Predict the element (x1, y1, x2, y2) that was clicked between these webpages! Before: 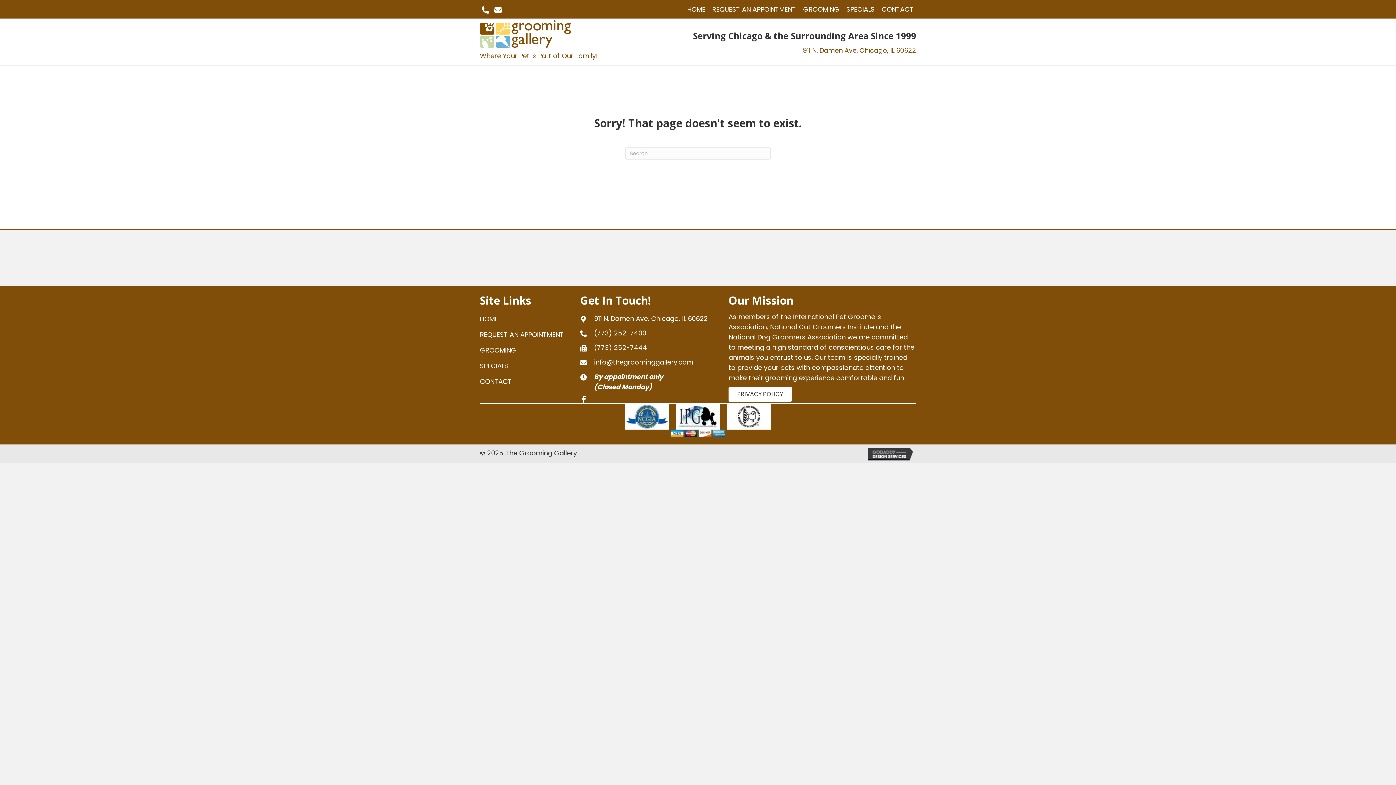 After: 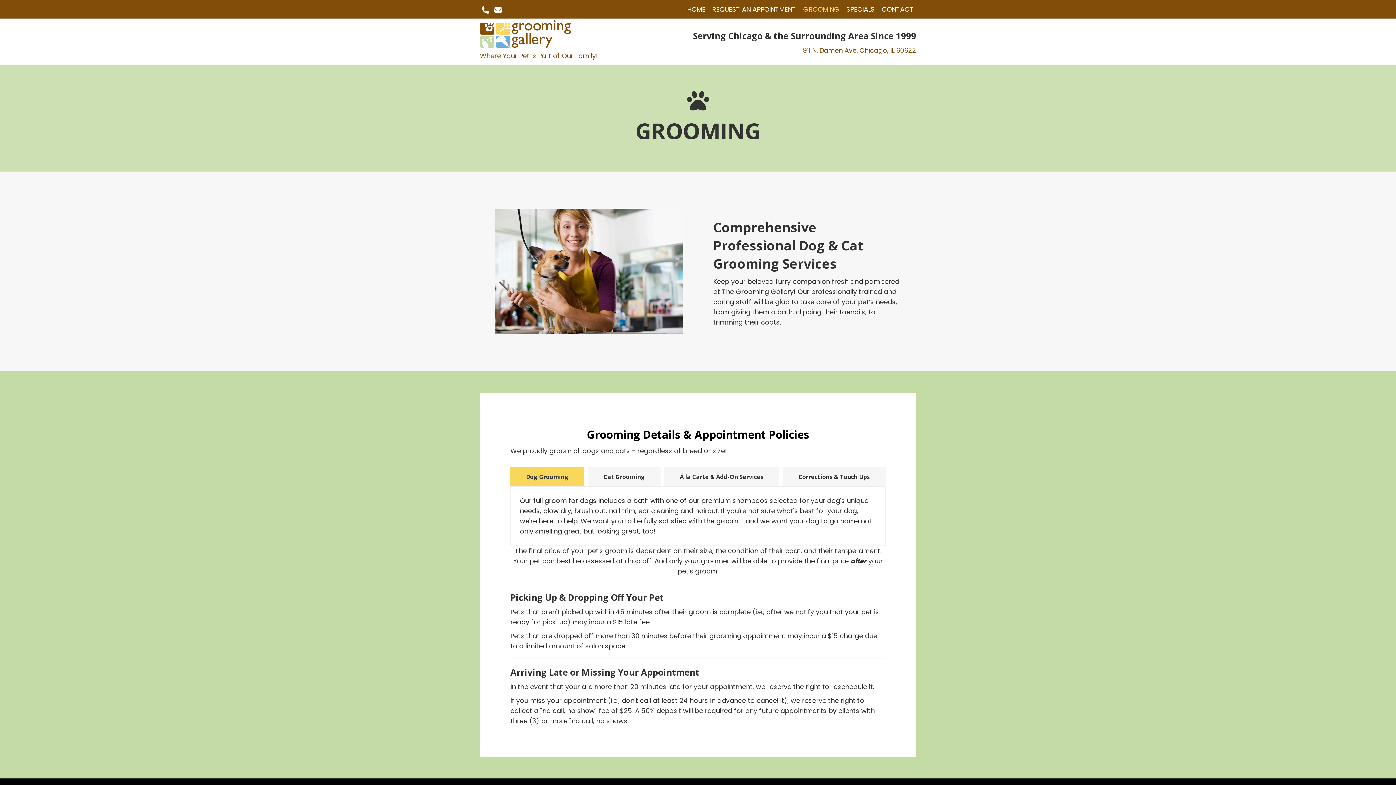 Action: label: GROOMING bbox: (800, 1, 842, 14)